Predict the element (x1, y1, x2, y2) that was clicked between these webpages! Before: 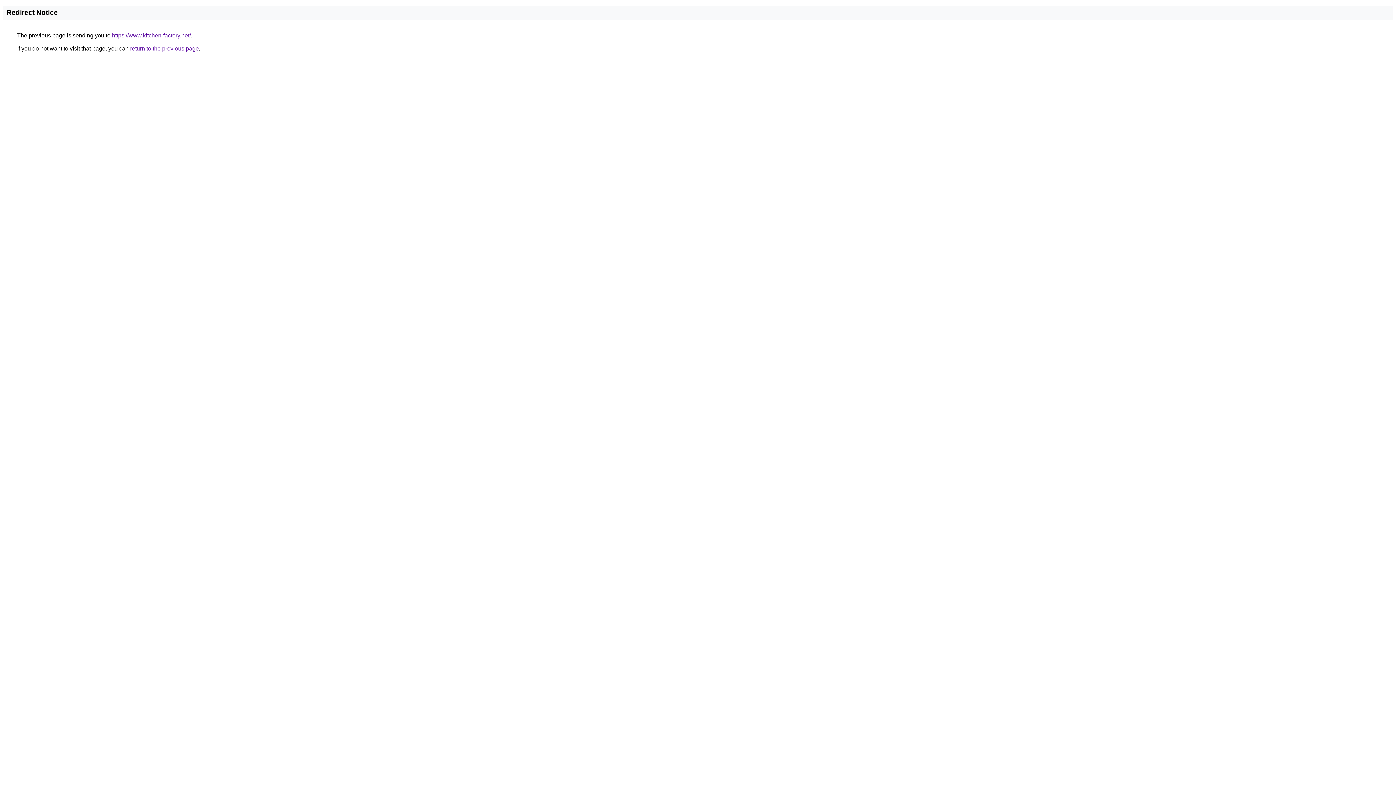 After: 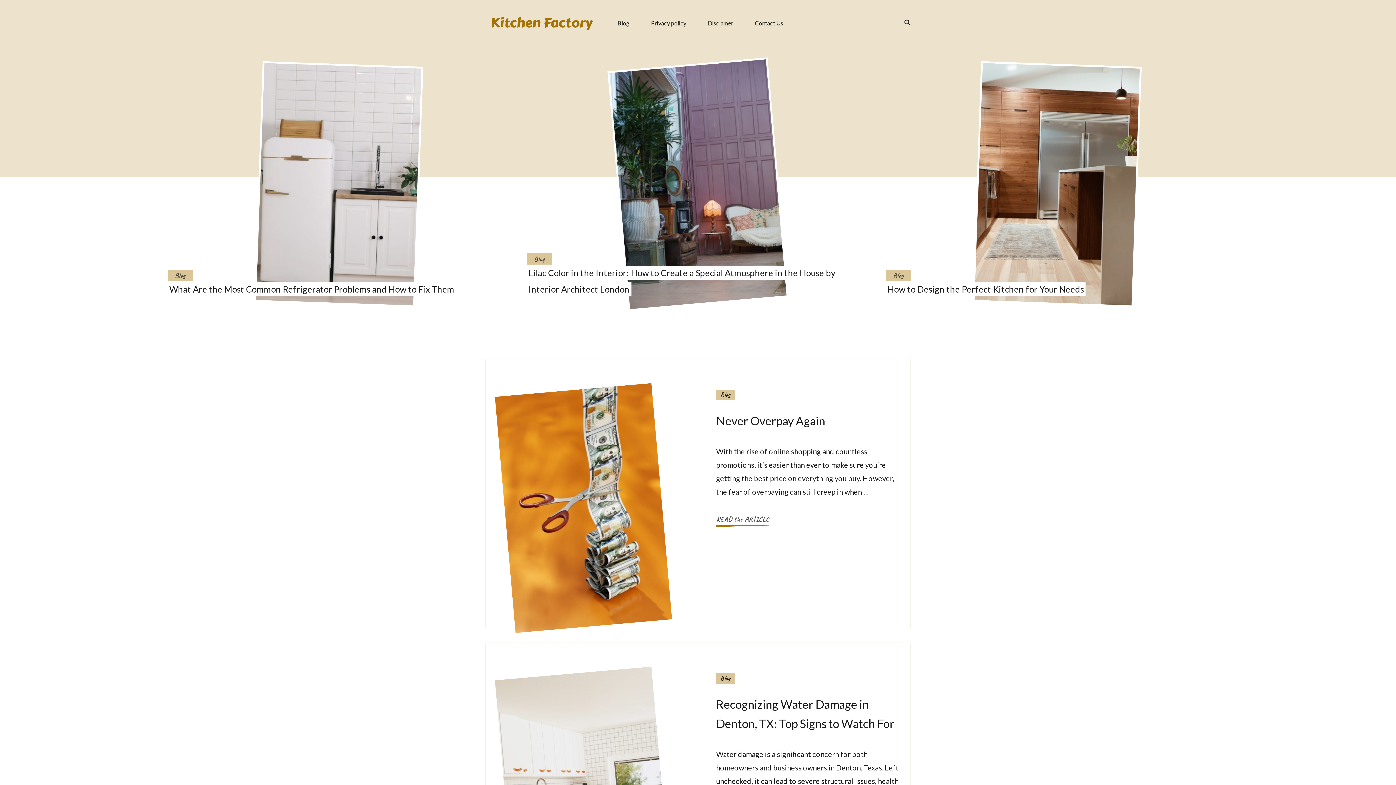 Action: label: https://www.kitchen-factory.net/ bbox: (112, 32, 190, 38)